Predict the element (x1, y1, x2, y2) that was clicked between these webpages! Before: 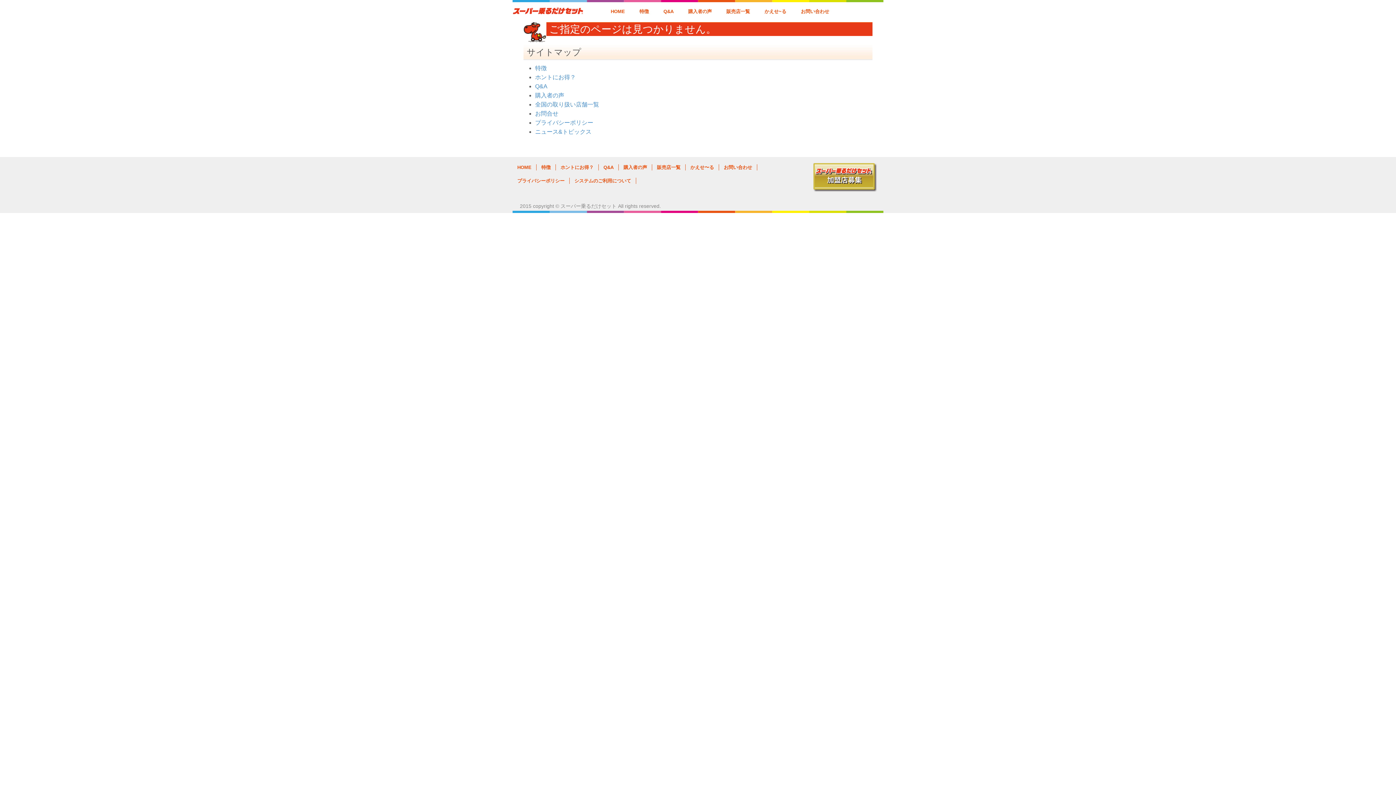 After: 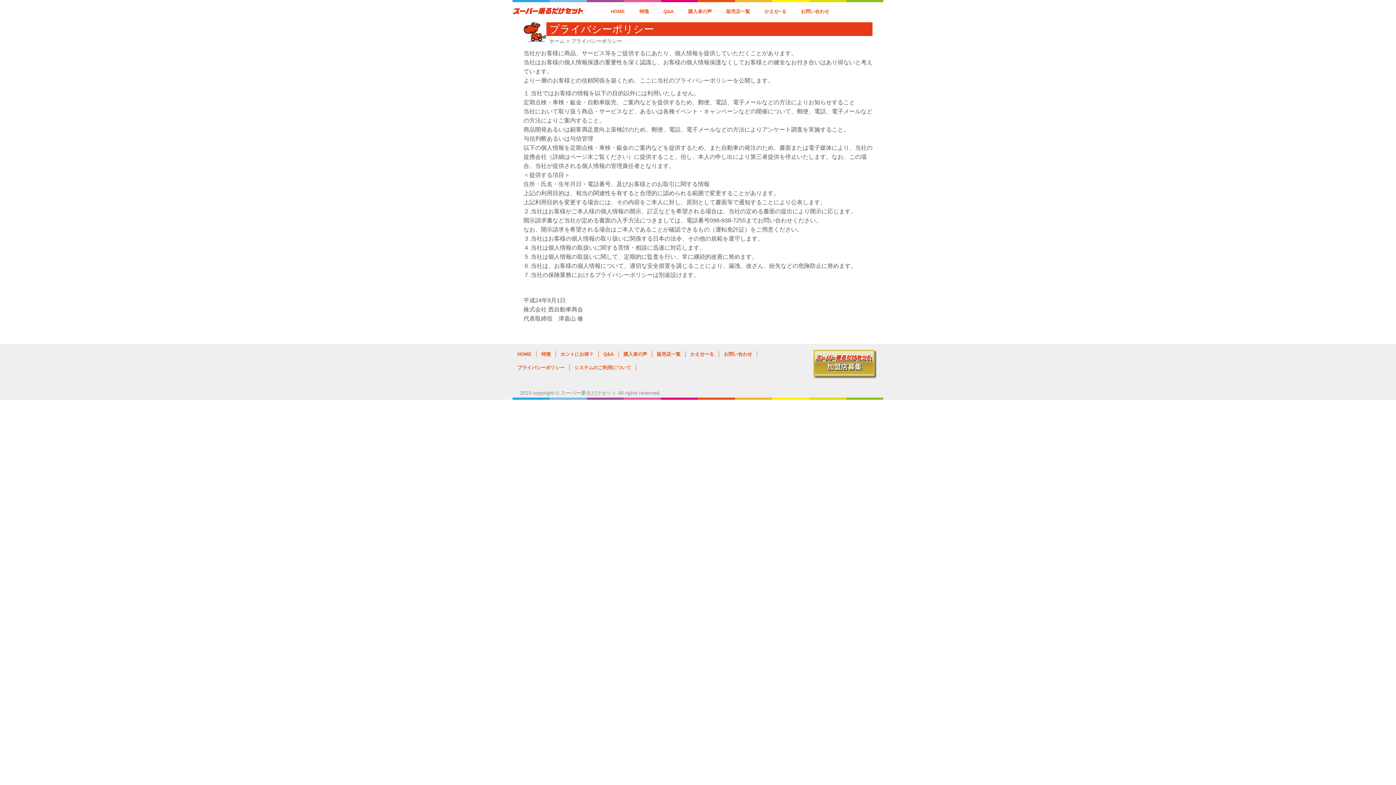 Action: label: プライバシーポリシー bbox: (513, 177, 568, 184)